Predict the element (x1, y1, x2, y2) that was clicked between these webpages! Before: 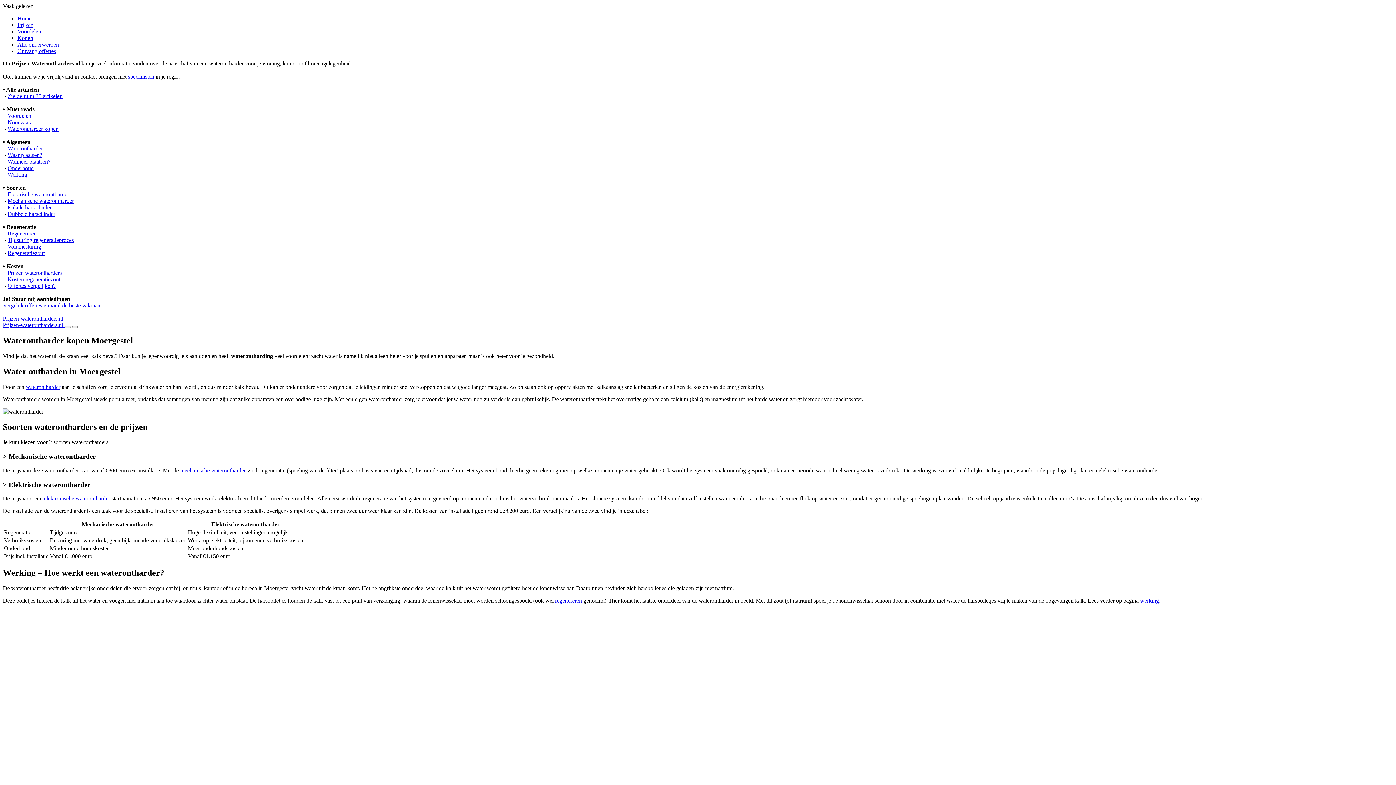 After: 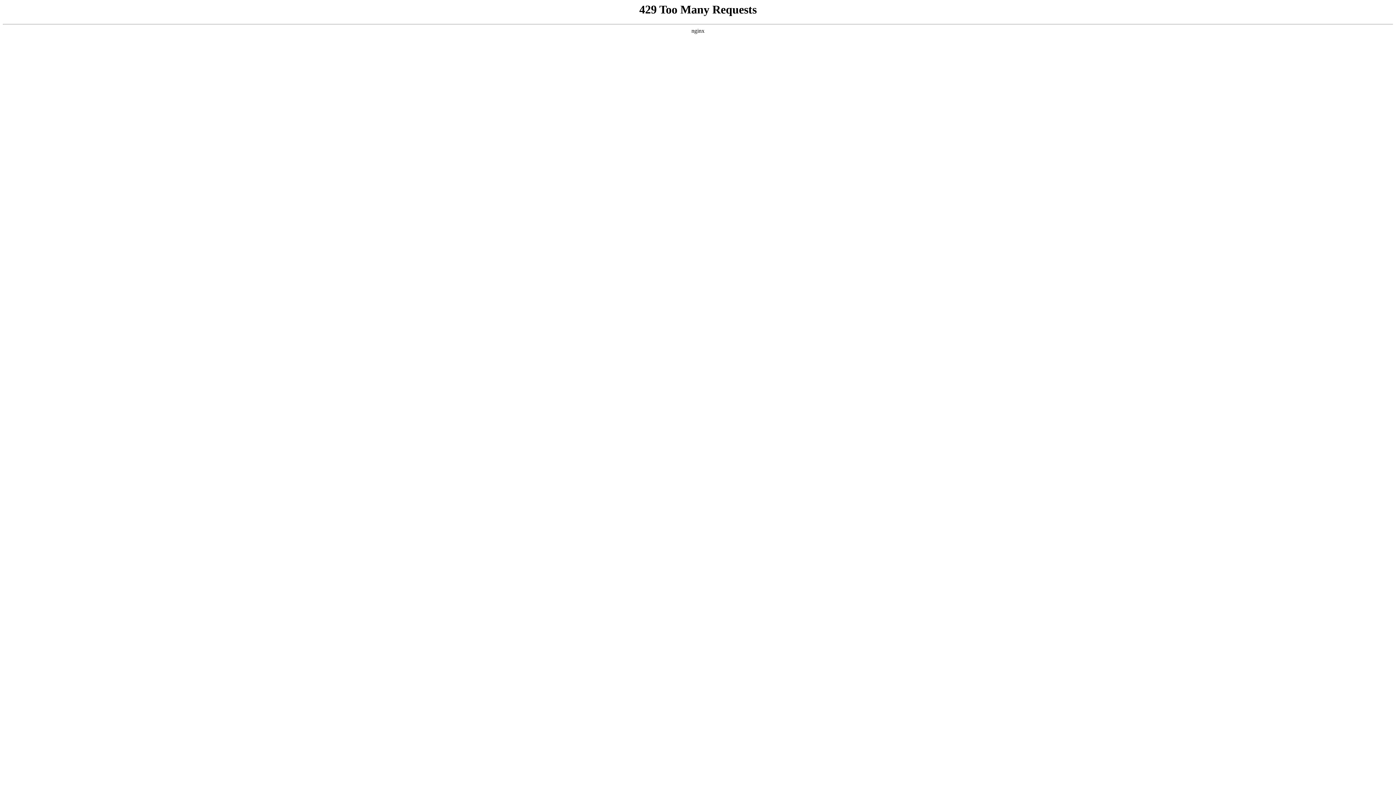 Action: bbox: (17, 34, 33, 41) label: Kopen